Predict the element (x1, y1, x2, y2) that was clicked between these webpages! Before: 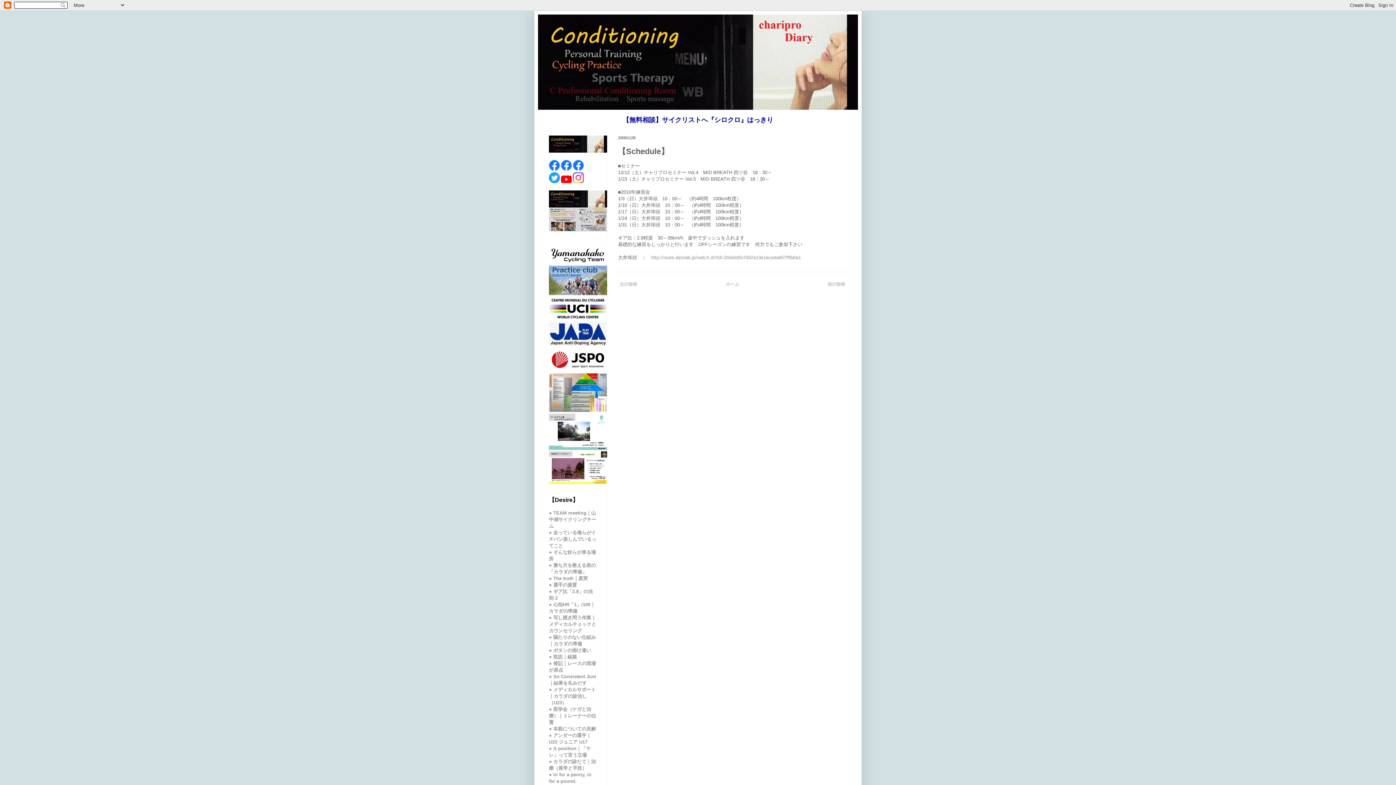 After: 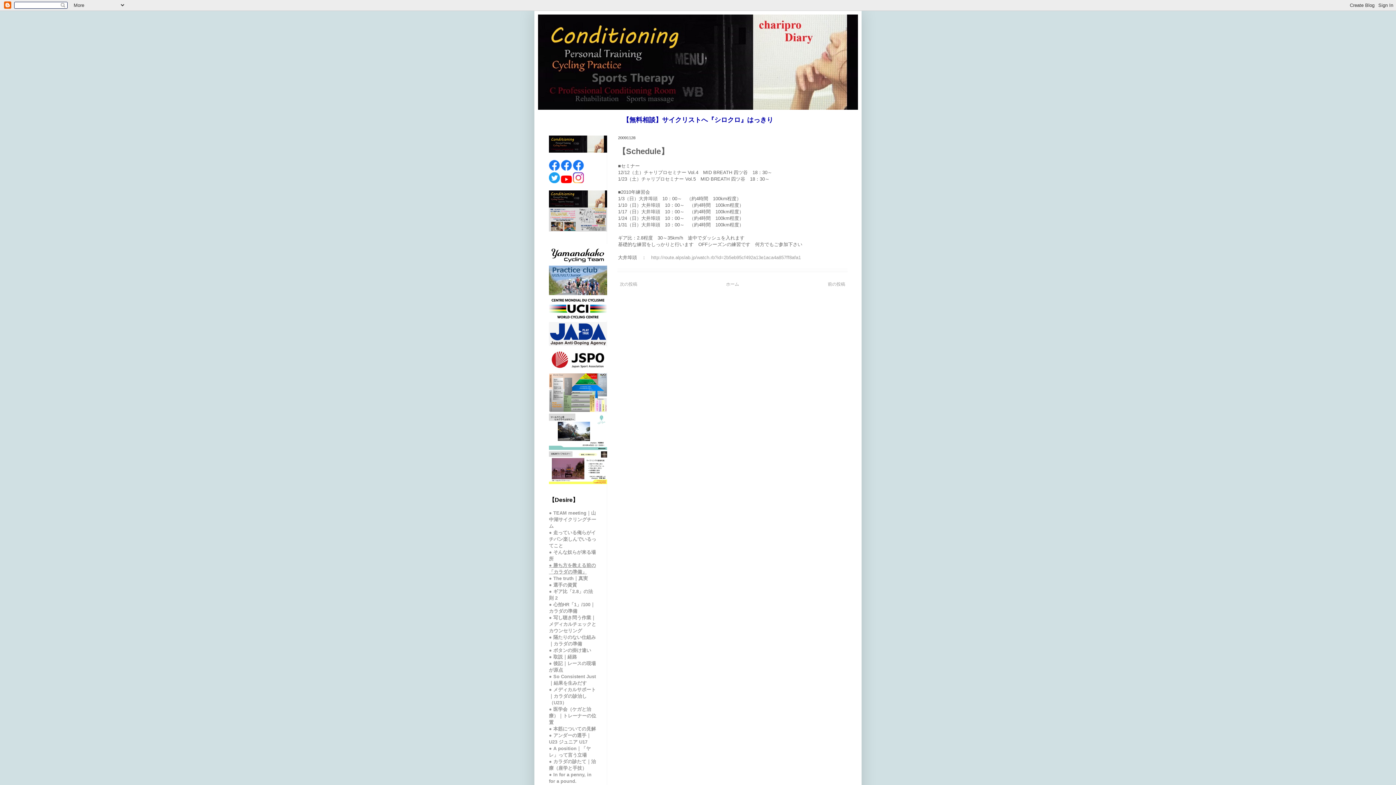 Action: bbox: (549, 563, 596, 575) label: ● 勝ち方を教える前の「カラダの準備」